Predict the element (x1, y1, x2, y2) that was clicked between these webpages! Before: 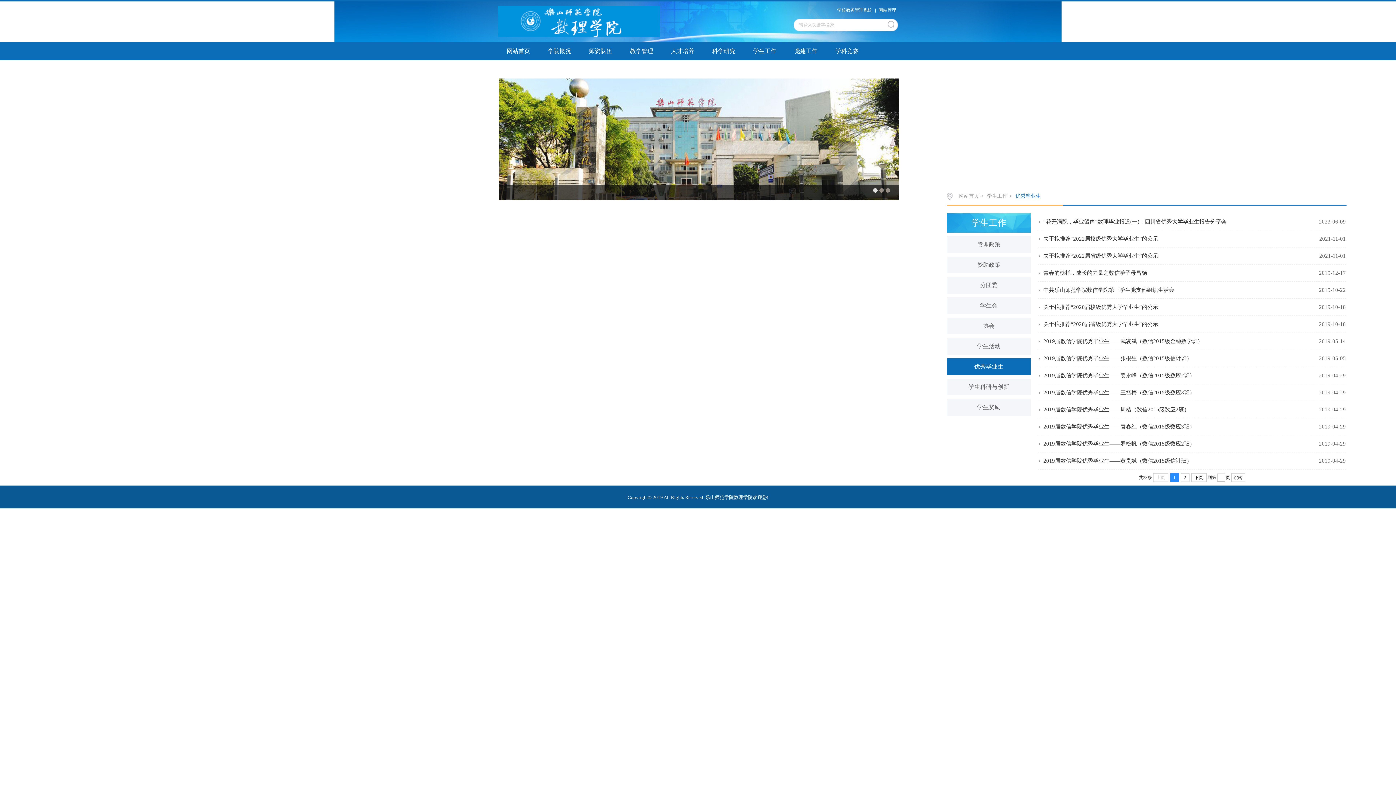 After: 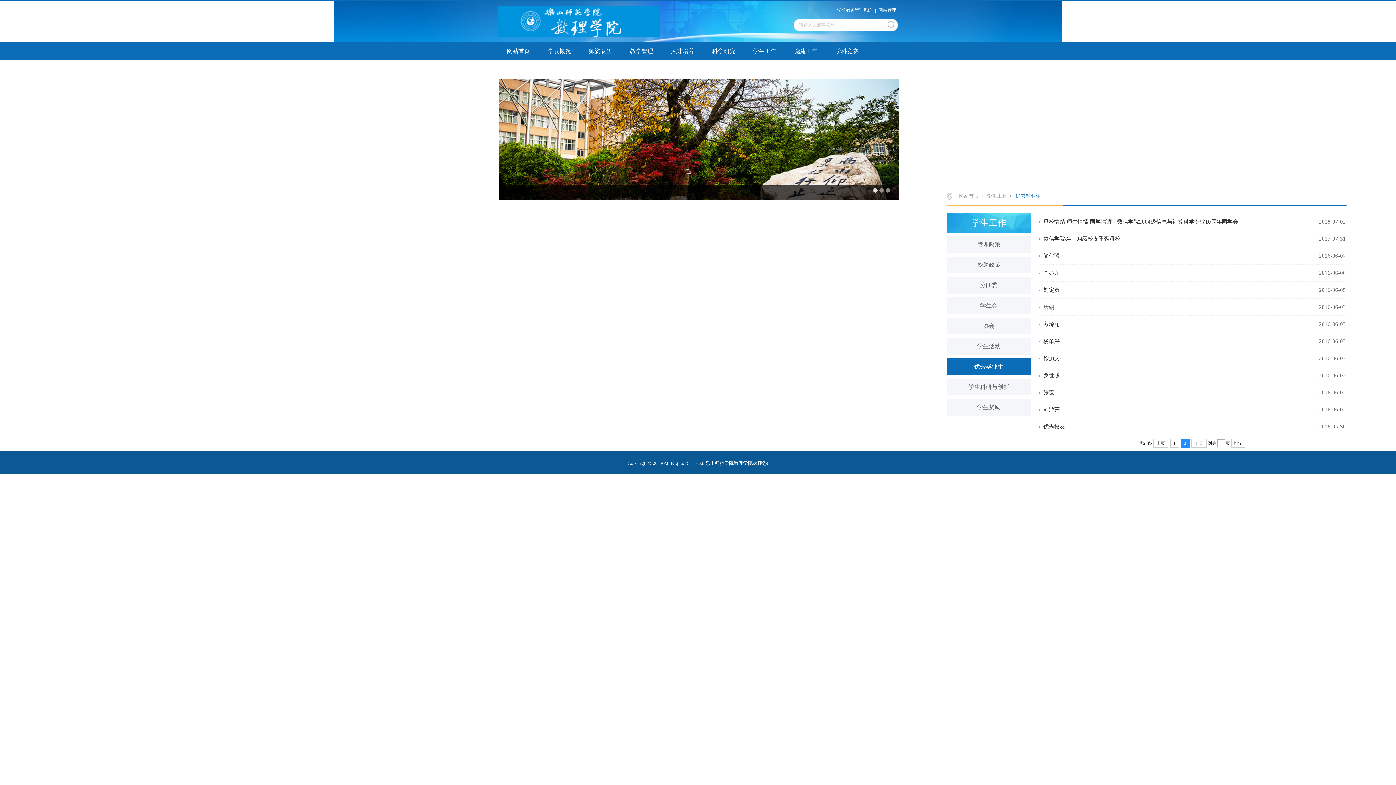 Action: label: 下页 bbox: (1191, 473, 1206, 482)